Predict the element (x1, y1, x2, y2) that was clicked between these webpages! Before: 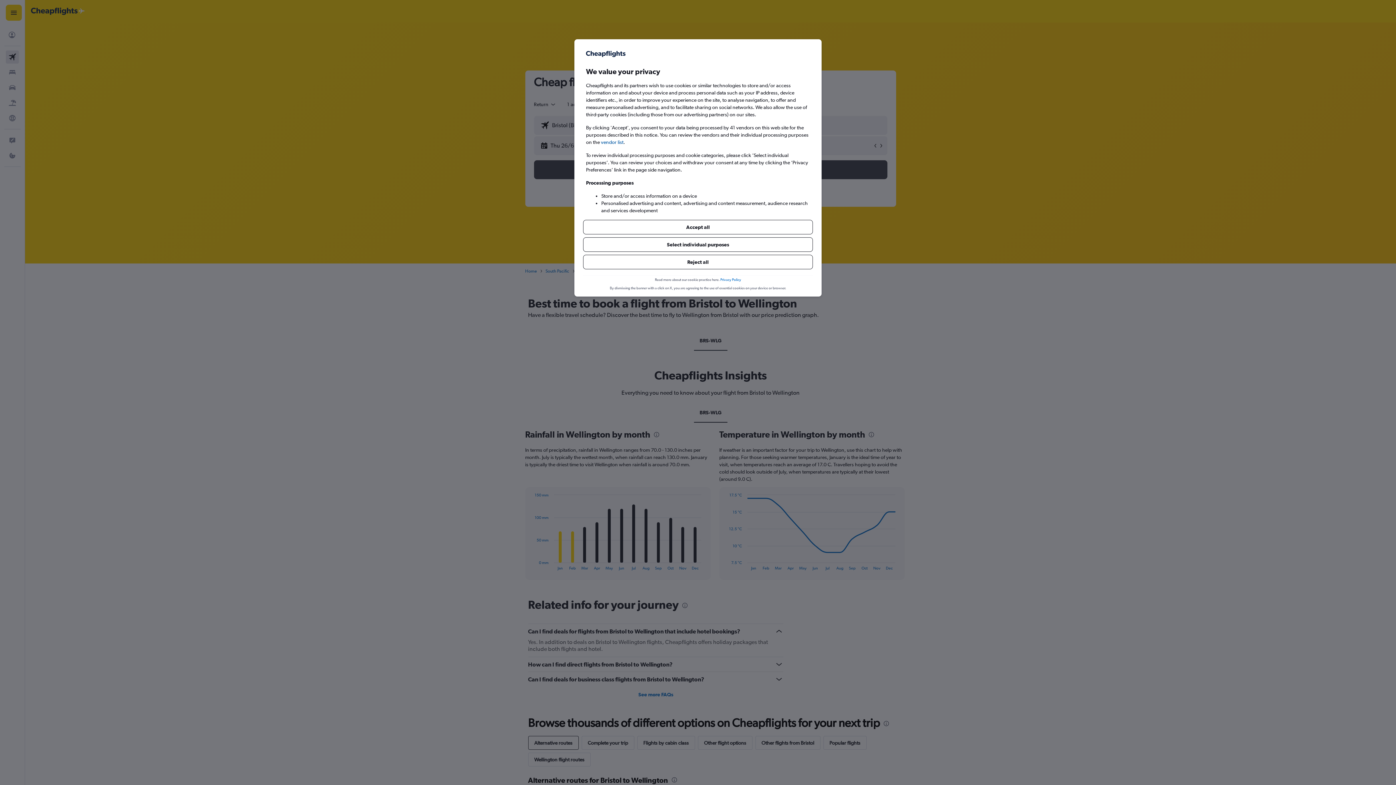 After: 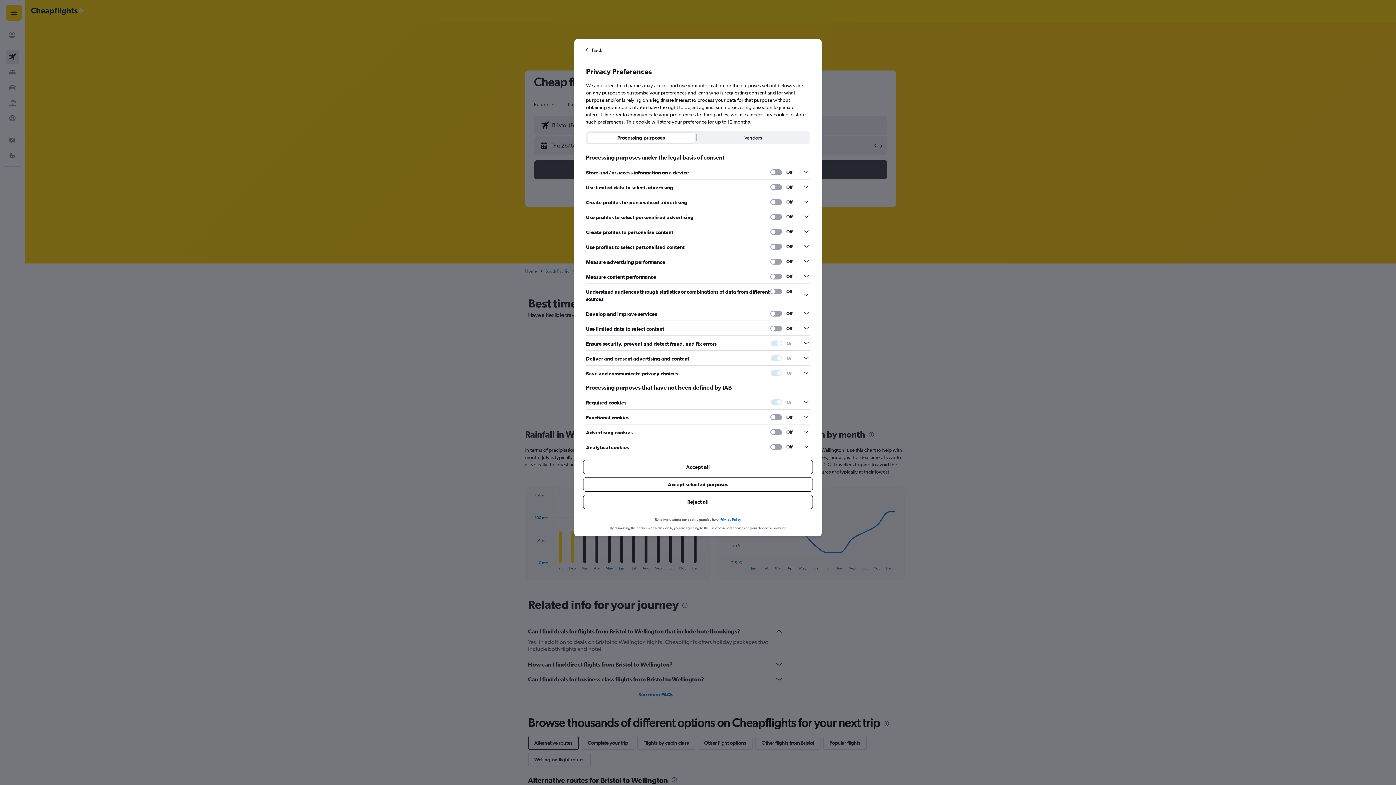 Action: label: Select individual purposes bbox: (583, 237, 813, 252)